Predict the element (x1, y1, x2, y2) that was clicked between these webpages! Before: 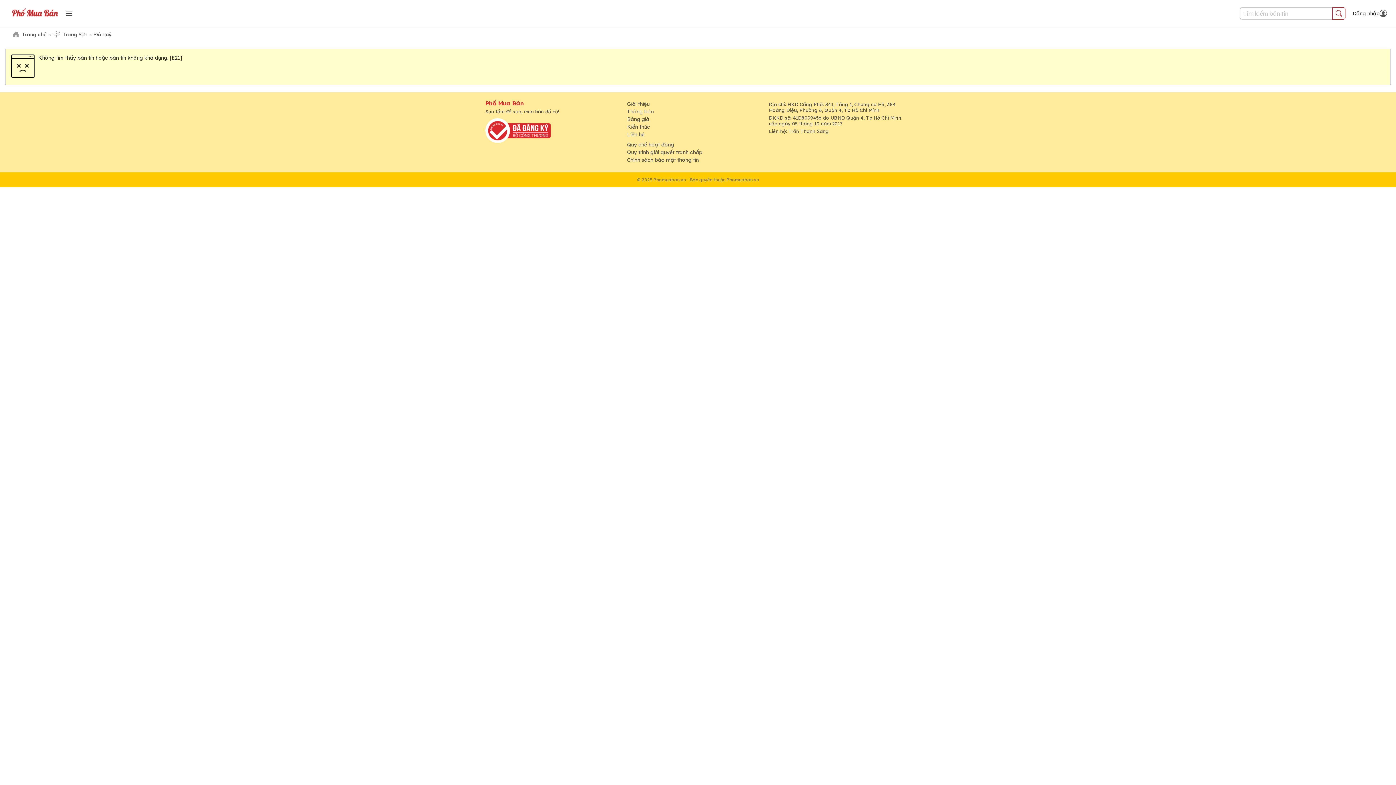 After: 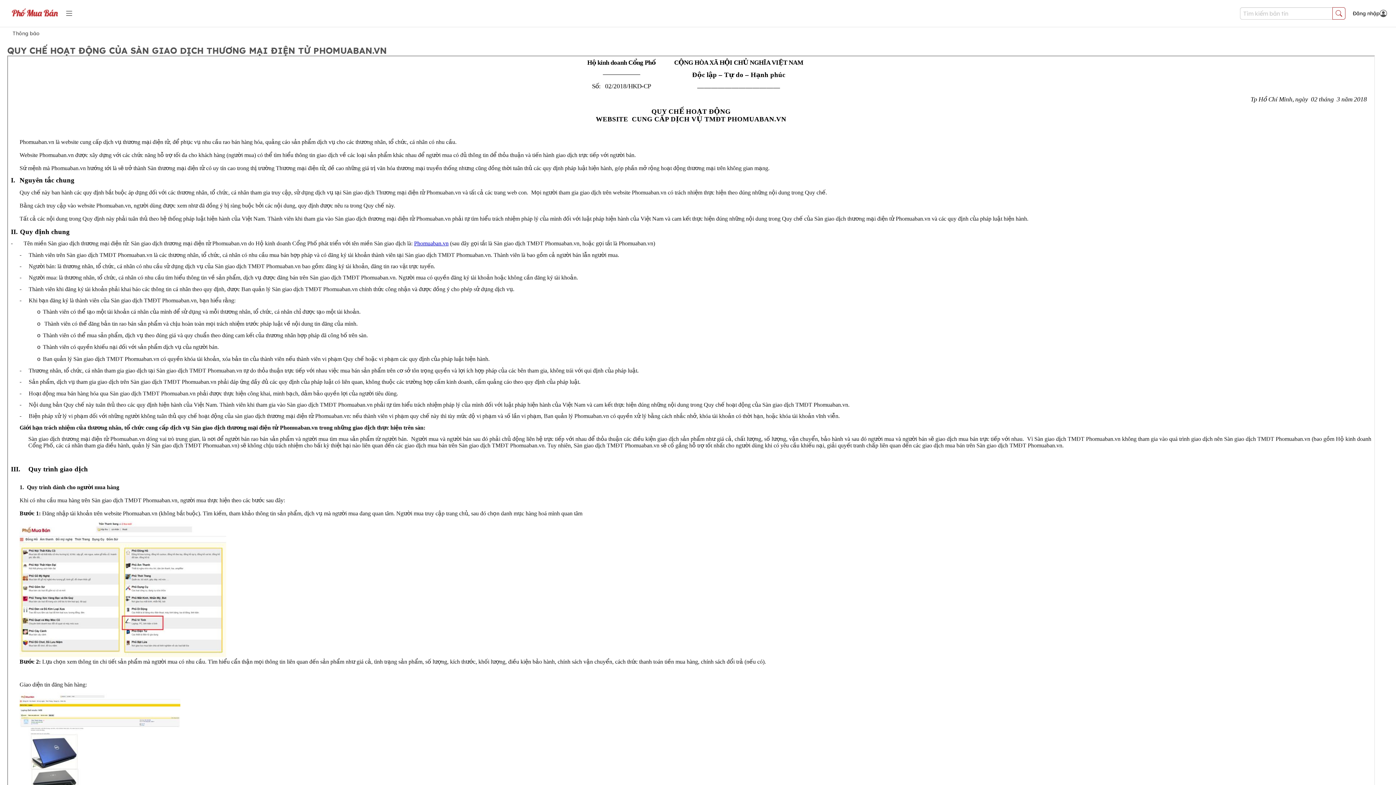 Action: label: Quy chế hoạt động bbox: (627, 141, 769, 148)